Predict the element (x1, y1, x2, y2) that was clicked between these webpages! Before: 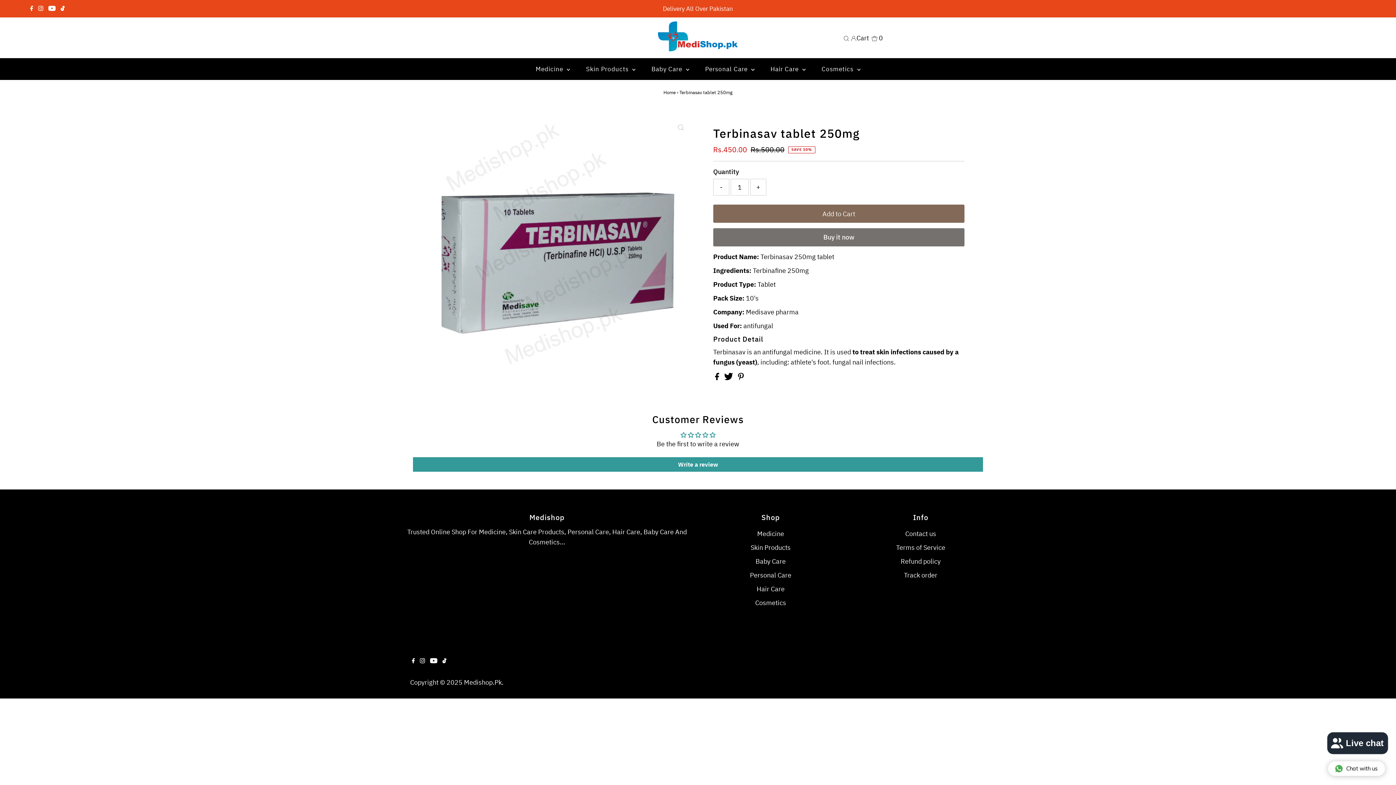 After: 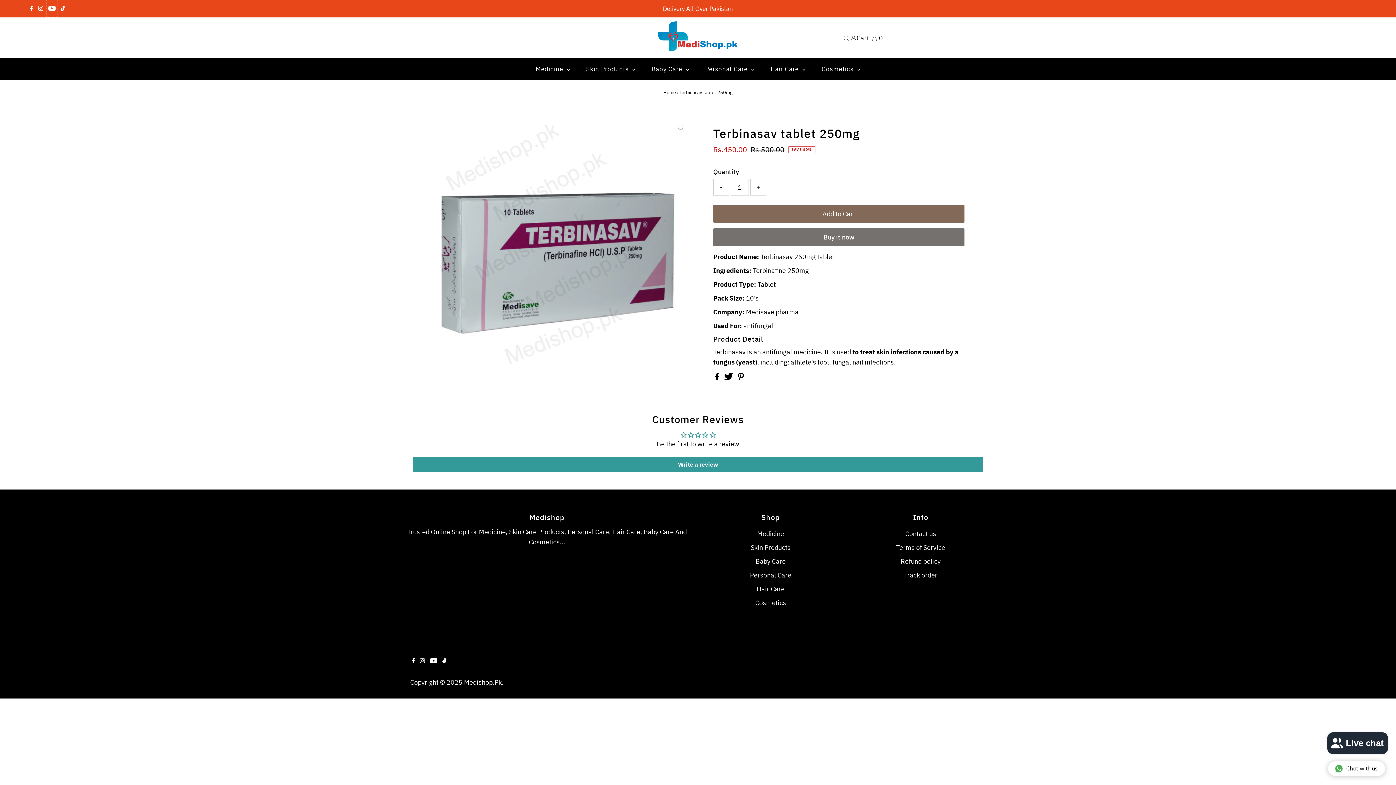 Action: bbox: (46, 0, 57, 17) label: Youtube